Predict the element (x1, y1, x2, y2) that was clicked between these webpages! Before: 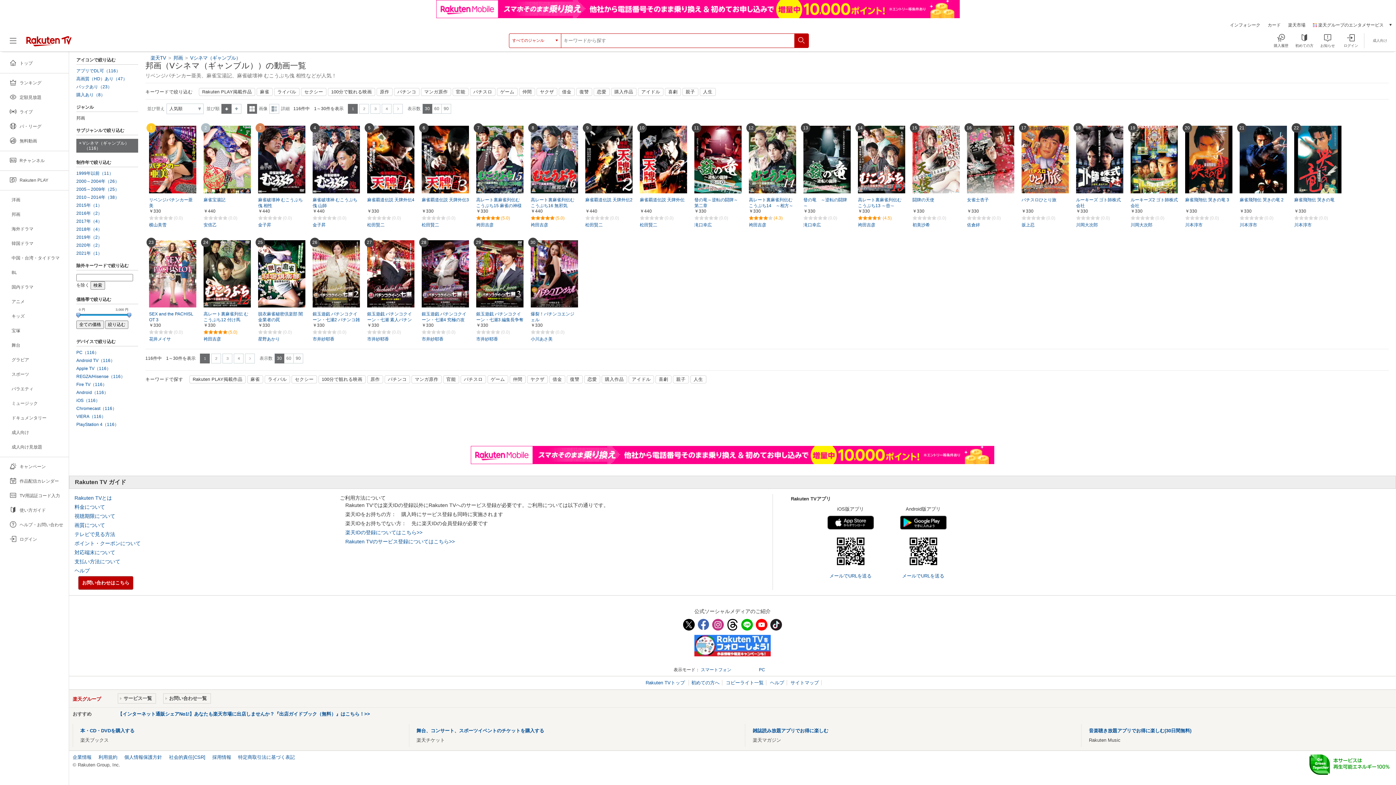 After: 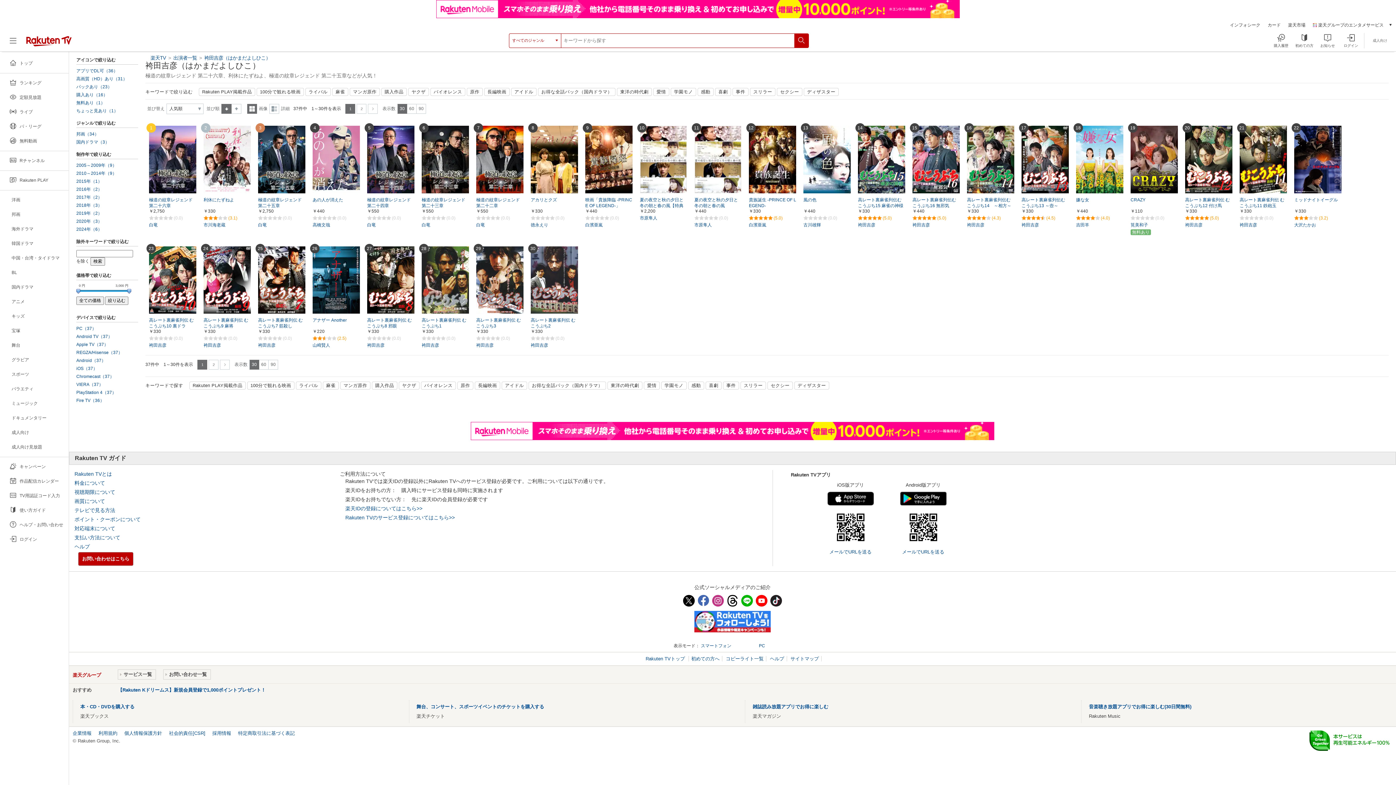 Action: bbox: (476, 222, 493, 227) label: 袴田吉彦